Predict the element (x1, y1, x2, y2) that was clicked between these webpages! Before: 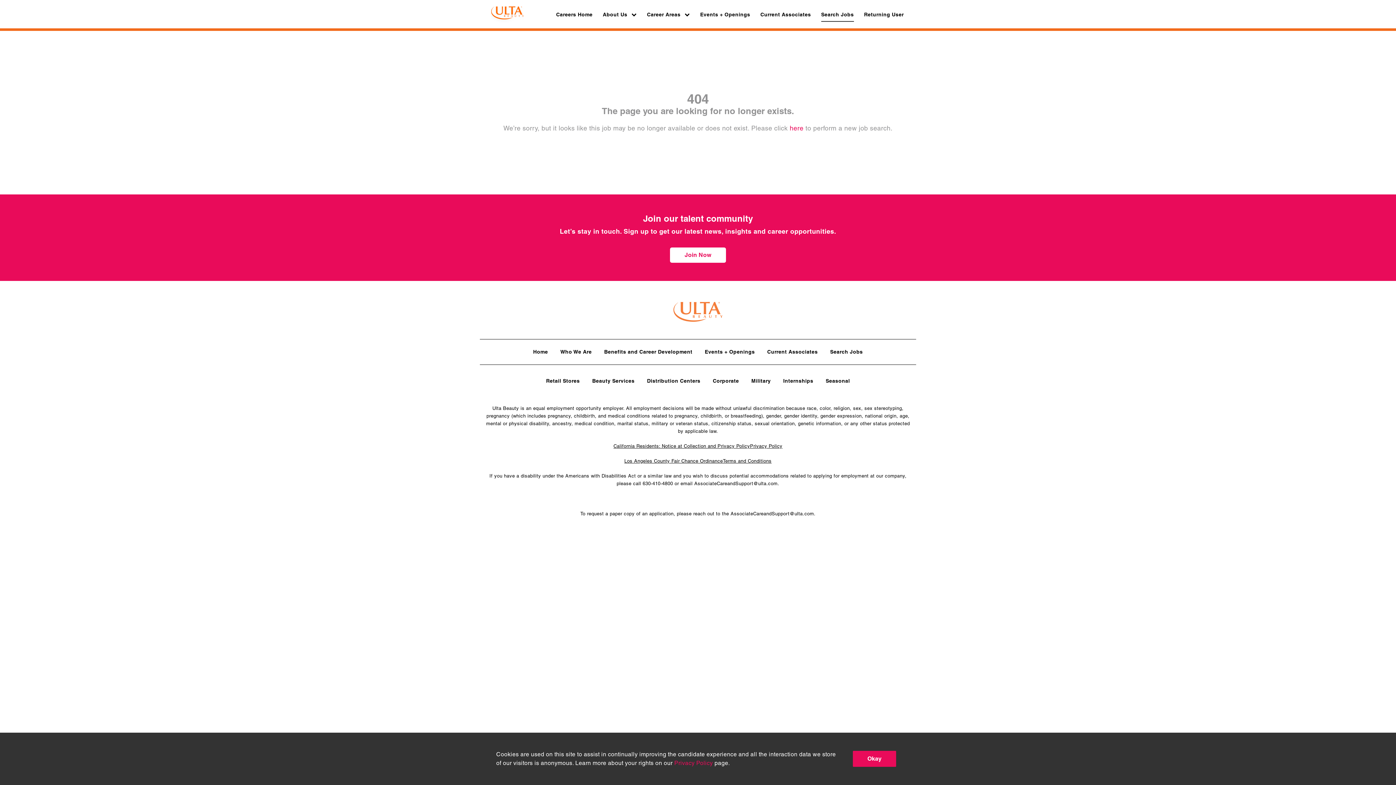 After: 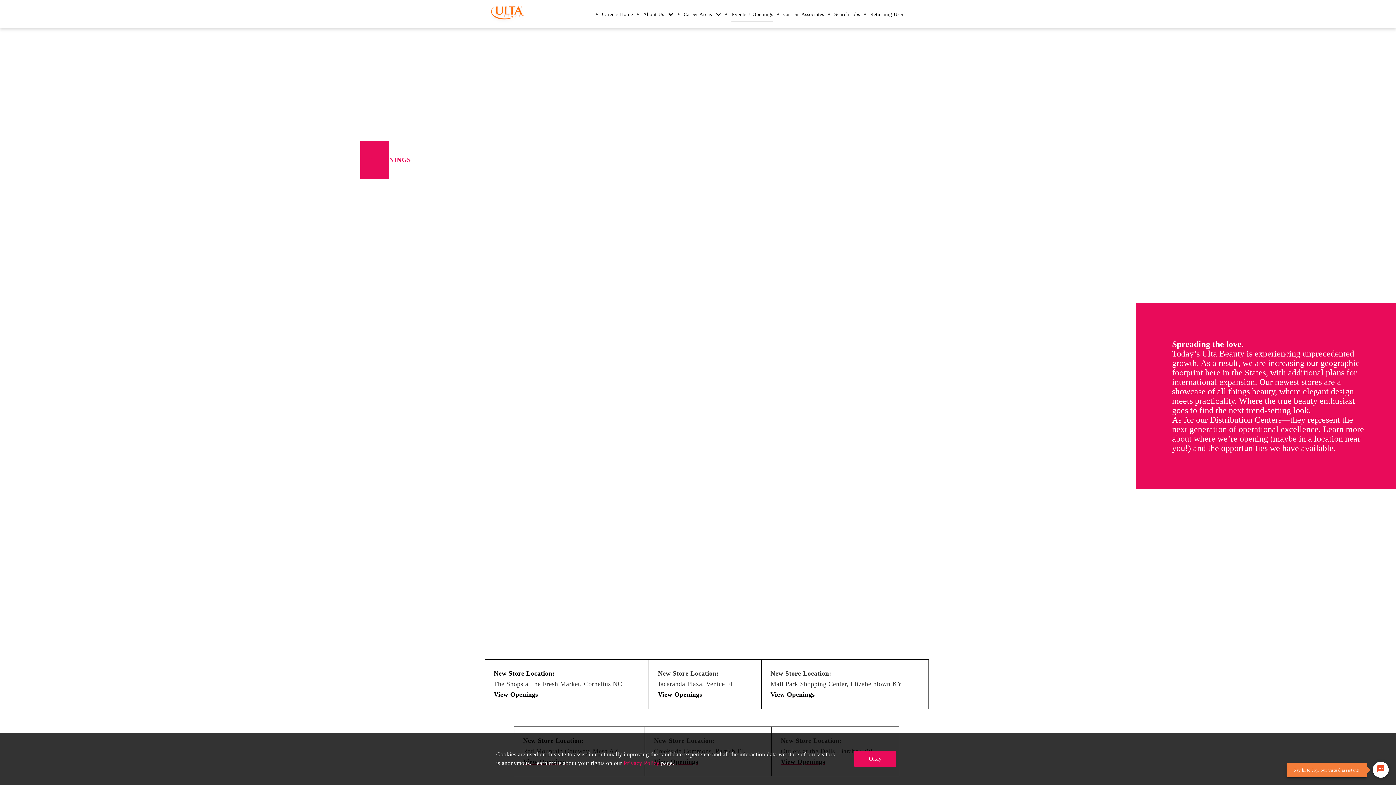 Action: label: Events + Openings bbox: (700, 7, 750, 21)